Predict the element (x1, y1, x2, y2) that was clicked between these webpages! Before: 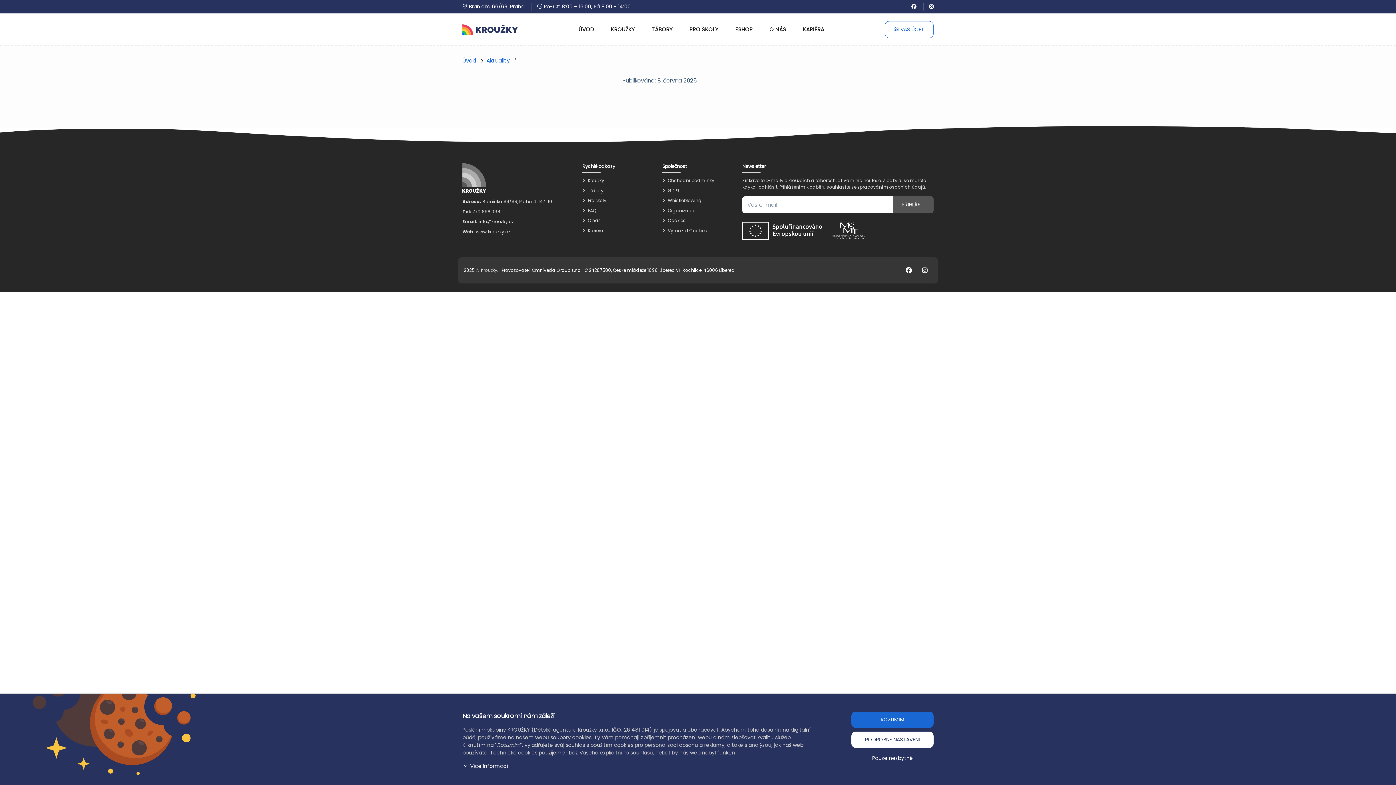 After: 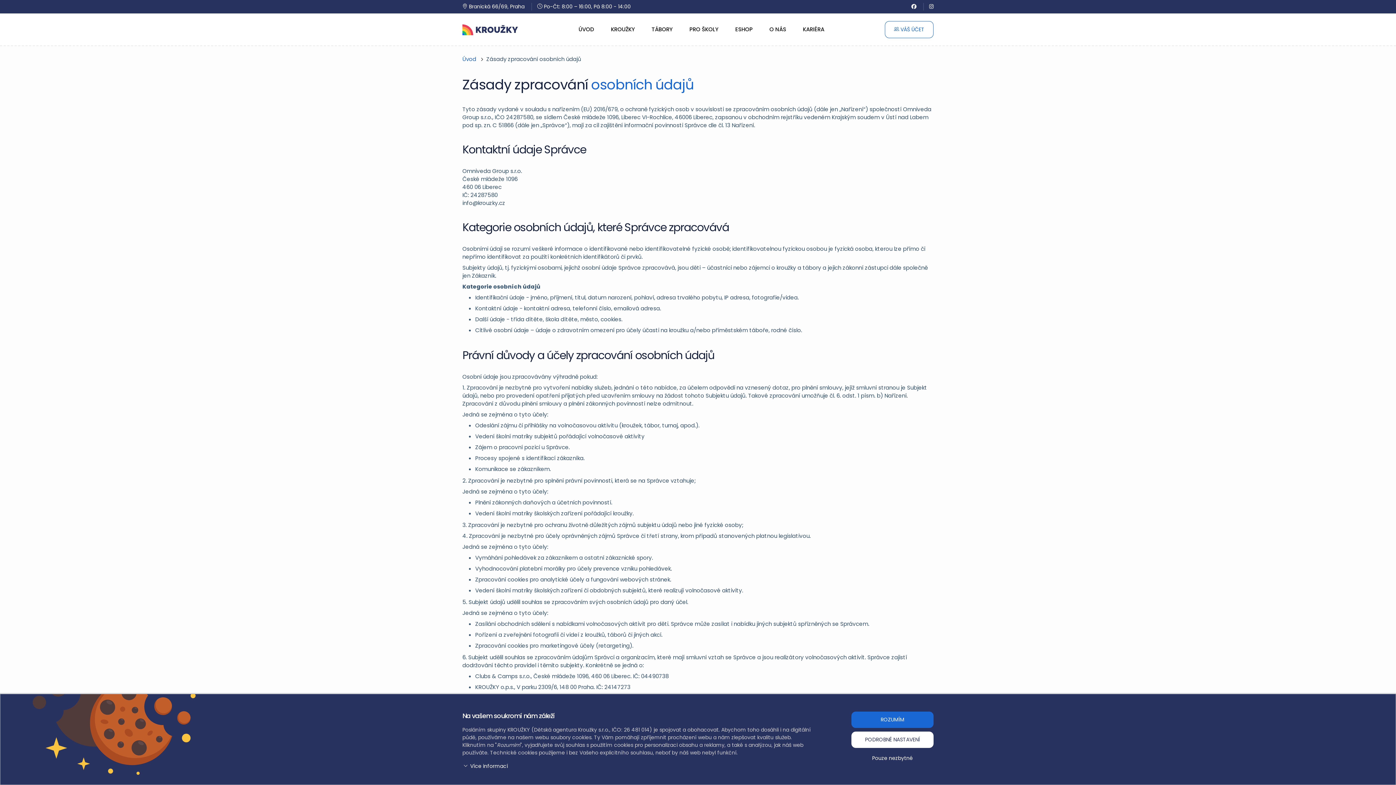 Action: label: GDPR bbox: (662, 187, 679, 193)